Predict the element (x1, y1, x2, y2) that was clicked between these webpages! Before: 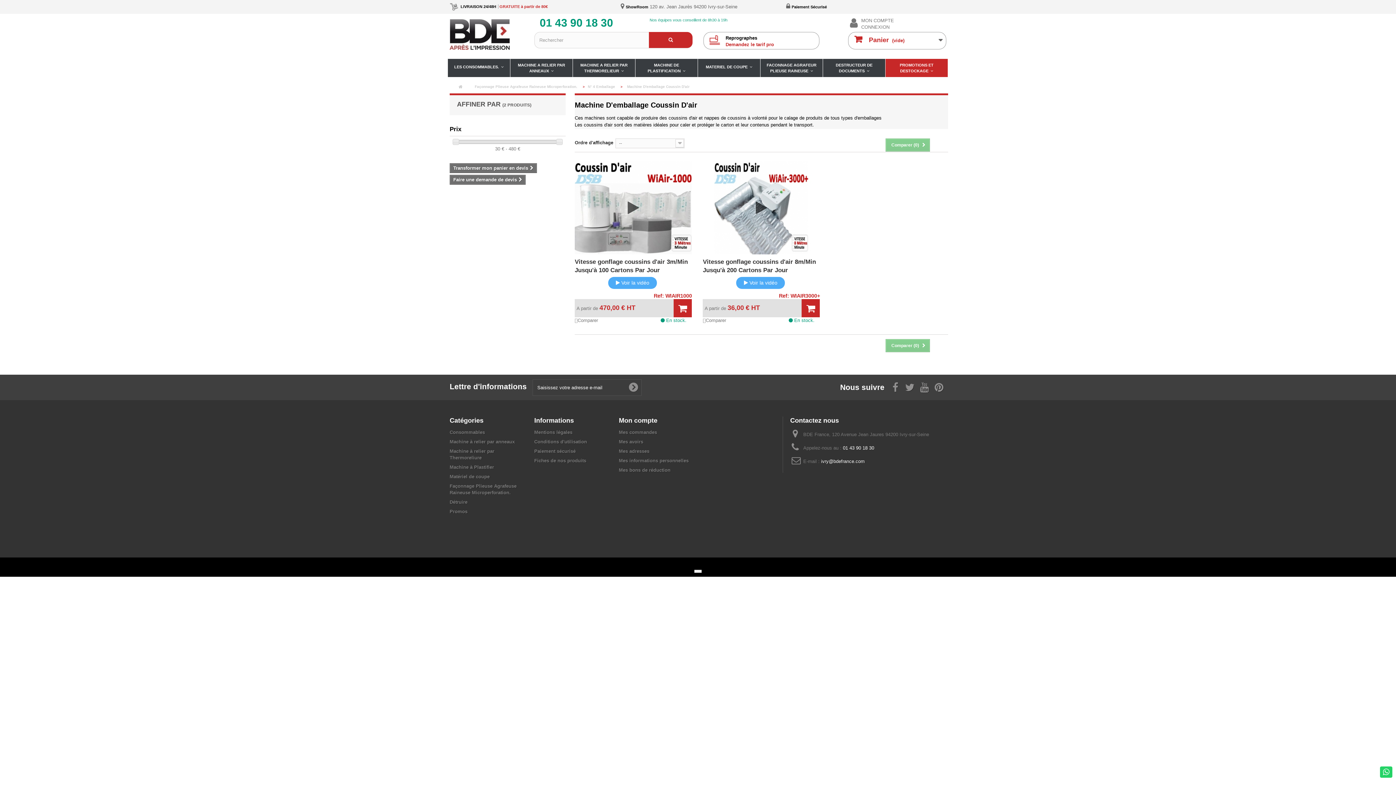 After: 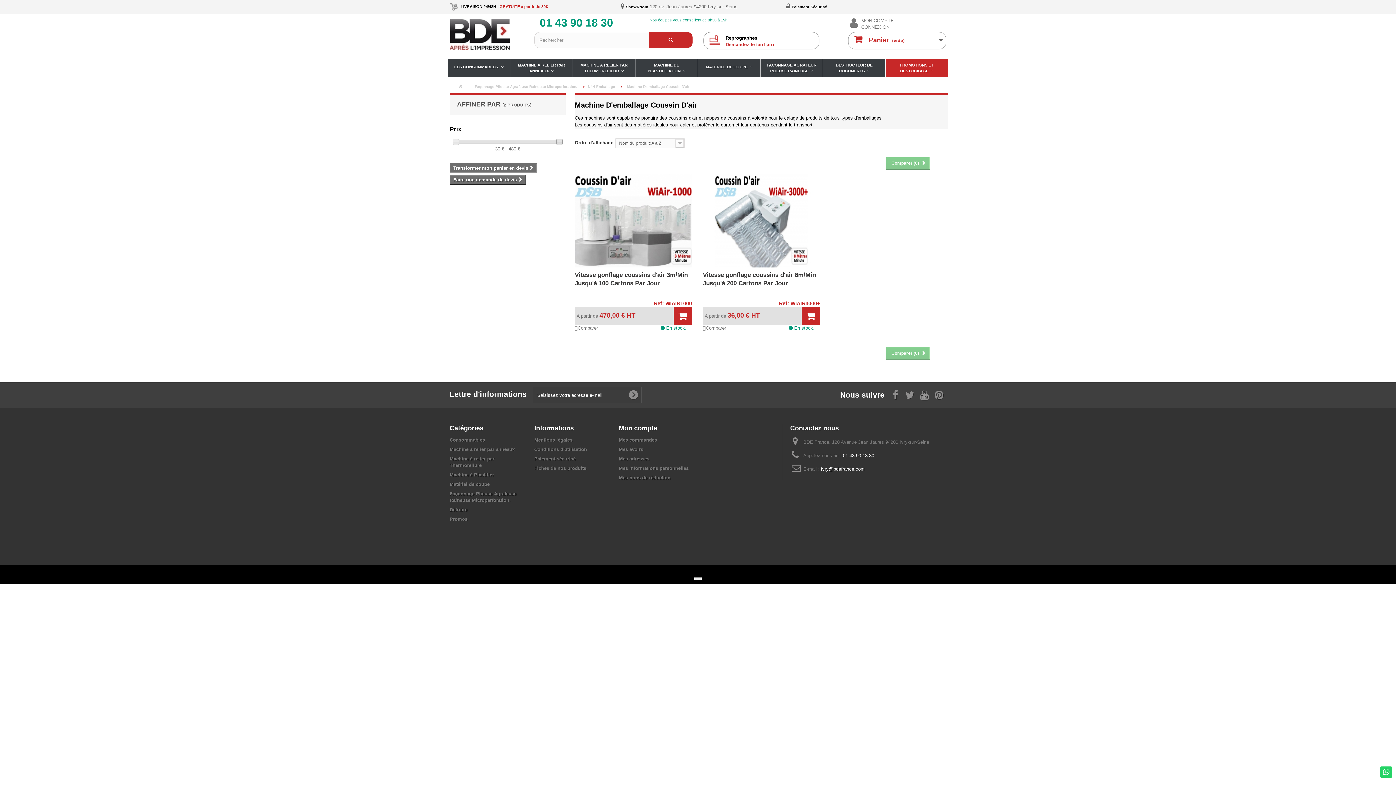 Action: bbox: (556, 138, 562, 145)